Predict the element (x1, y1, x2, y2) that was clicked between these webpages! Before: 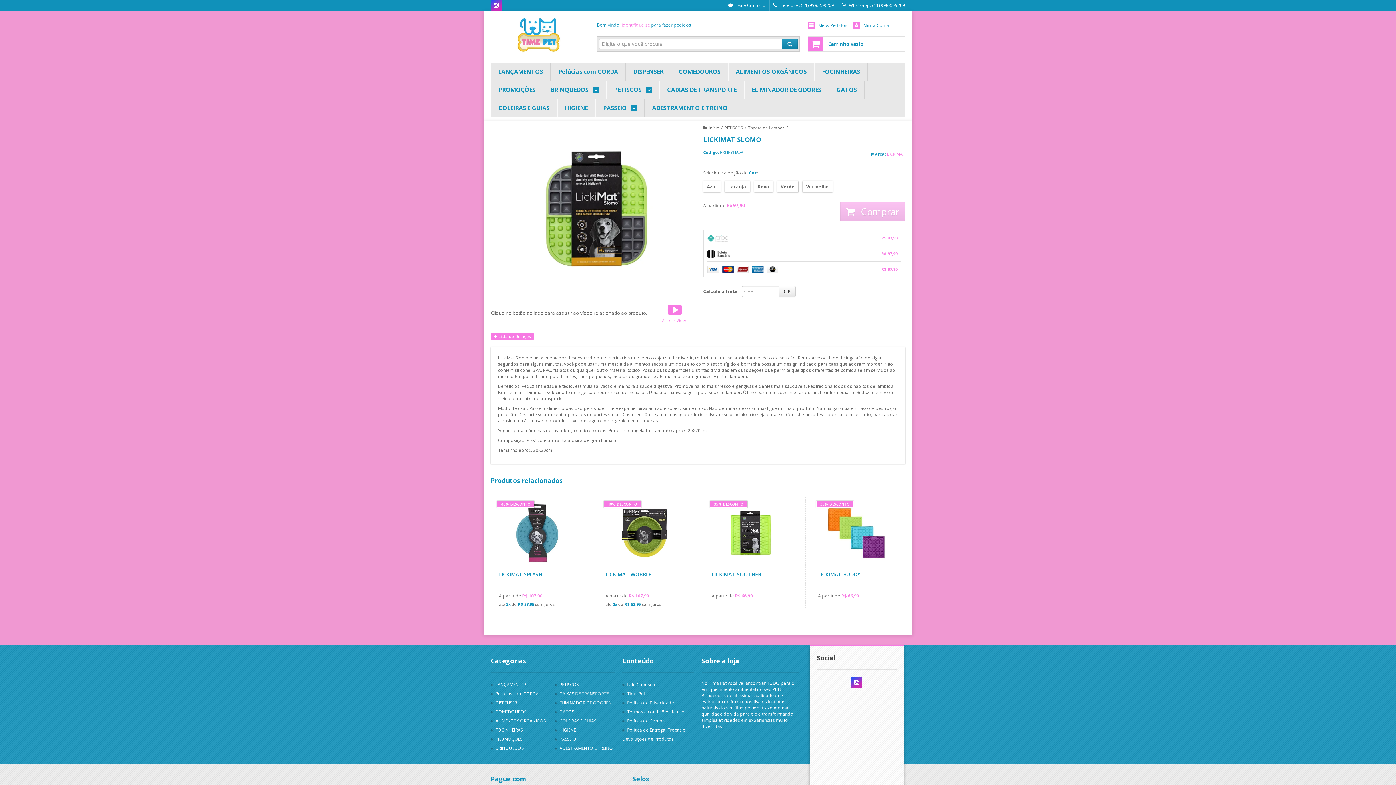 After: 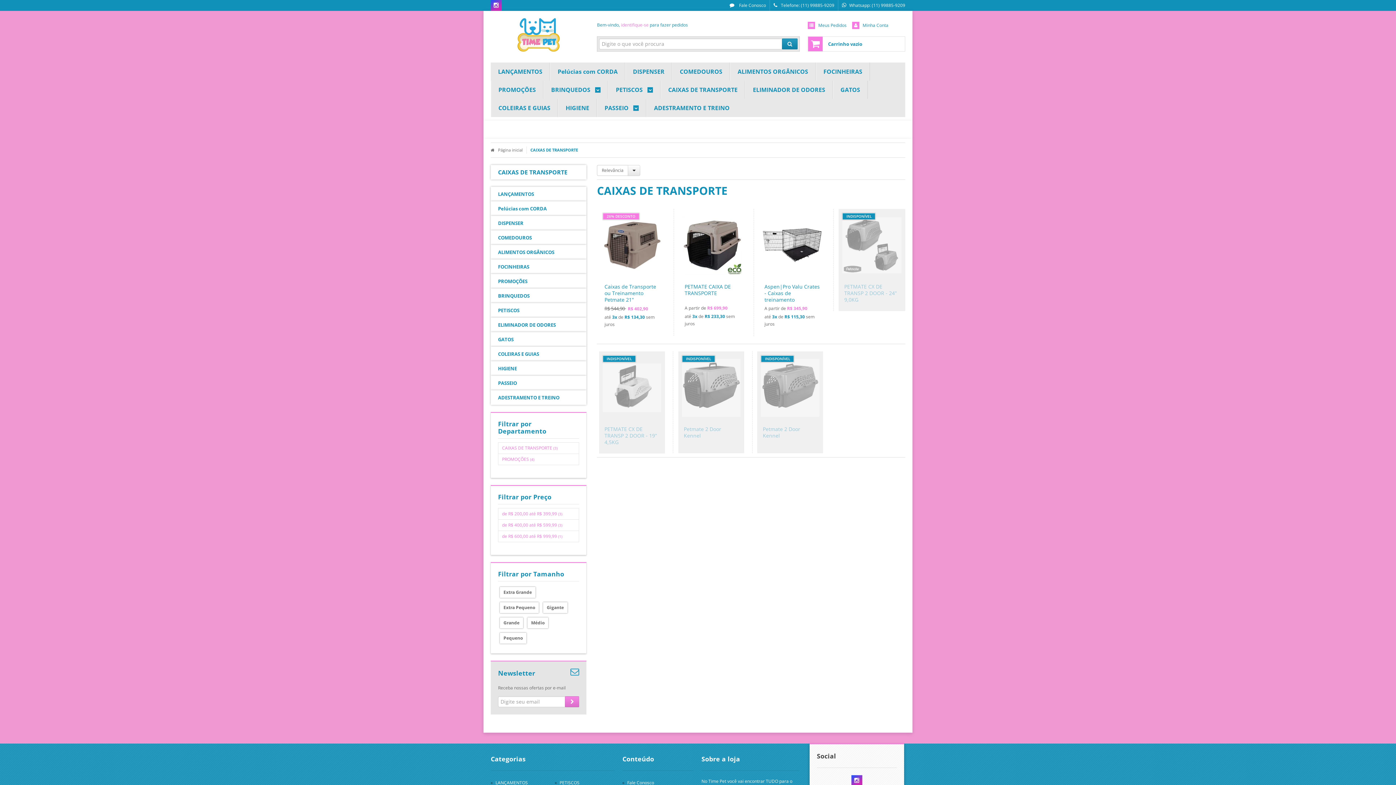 Action: label: CAIXAS DE TRANSPORTE bbox: (559, 690, 608, 697)